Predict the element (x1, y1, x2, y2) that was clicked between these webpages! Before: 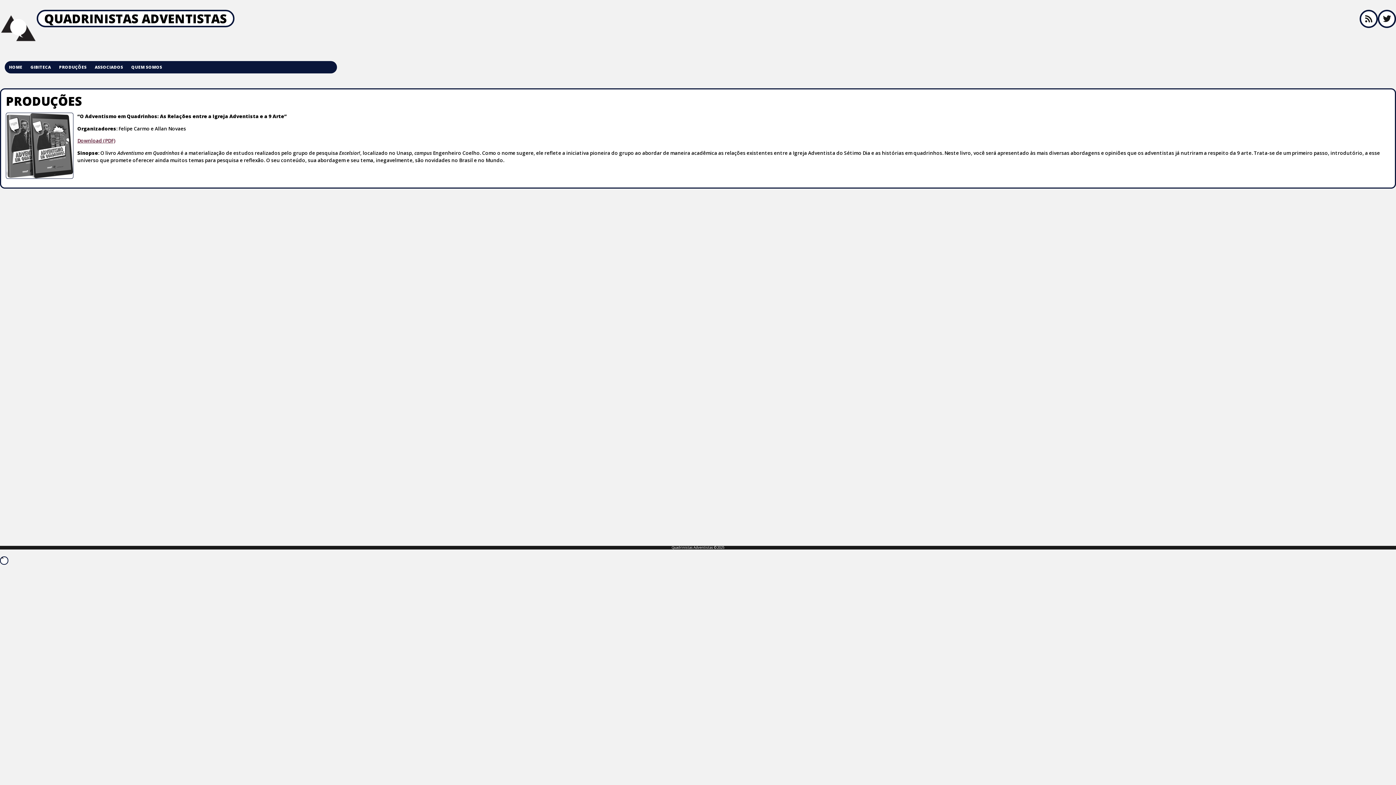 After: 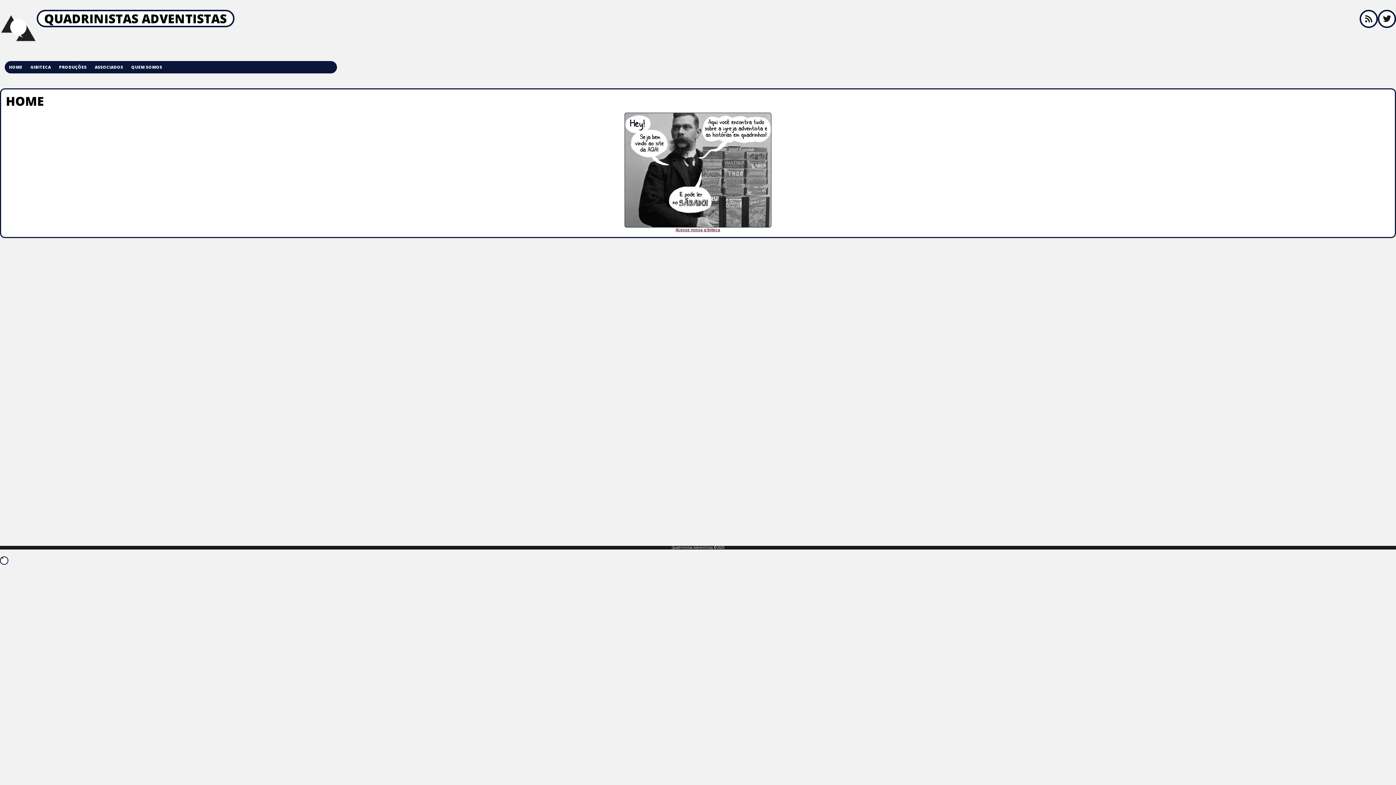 Action: bbox: (63, 14, 324, 38) label: QUADRINISTAS ADVENTISTAS